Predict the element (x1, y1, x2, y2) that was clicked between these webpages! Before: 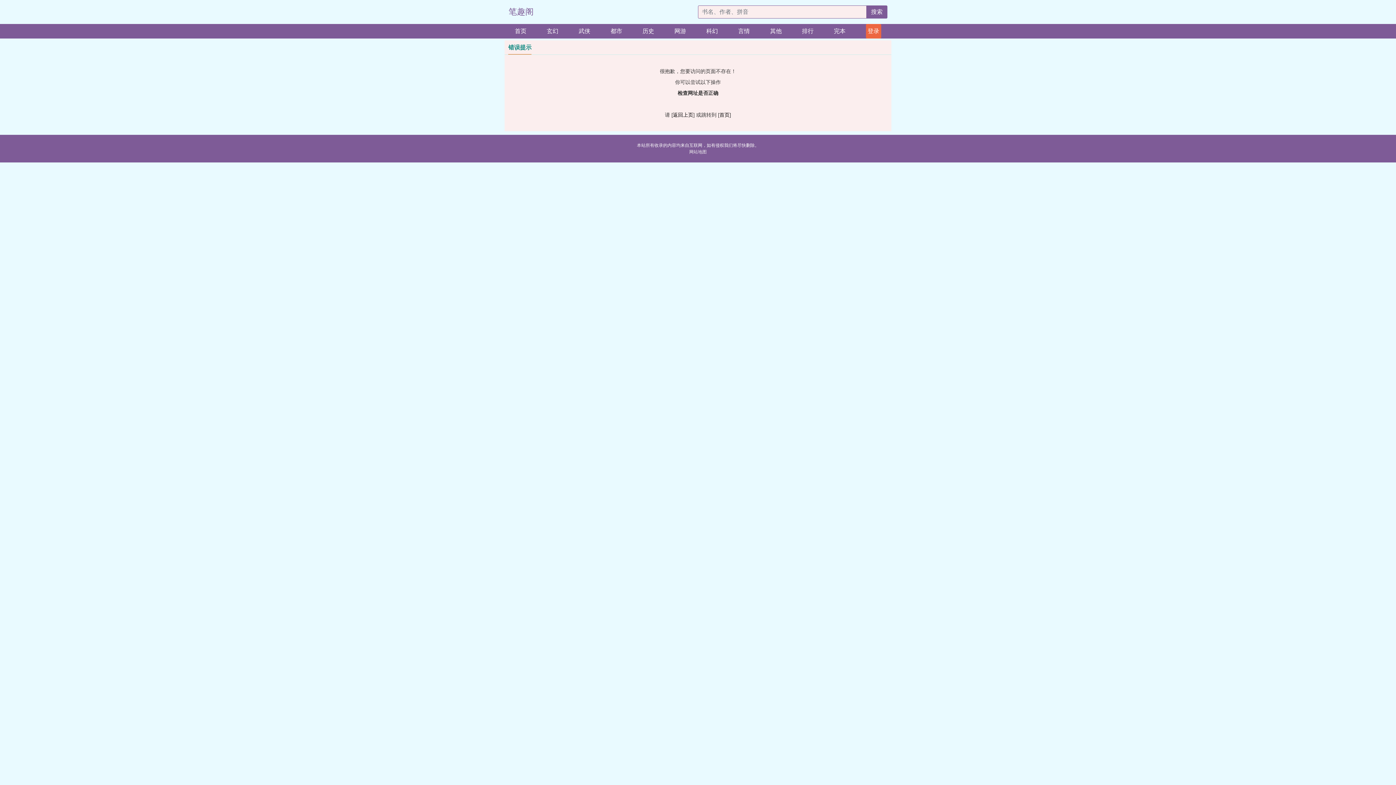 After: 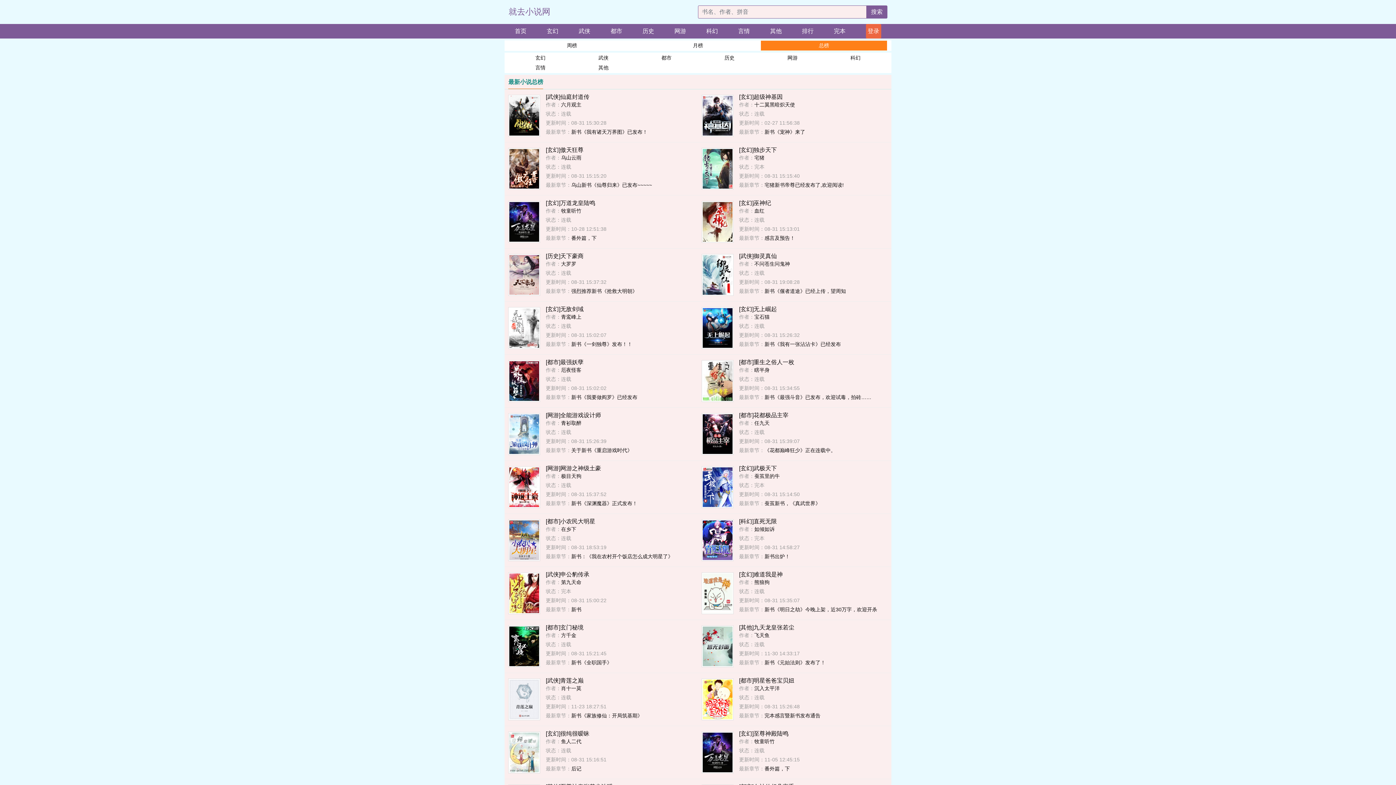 Action: bbox: (802, 24, 813, 38) label: 排行